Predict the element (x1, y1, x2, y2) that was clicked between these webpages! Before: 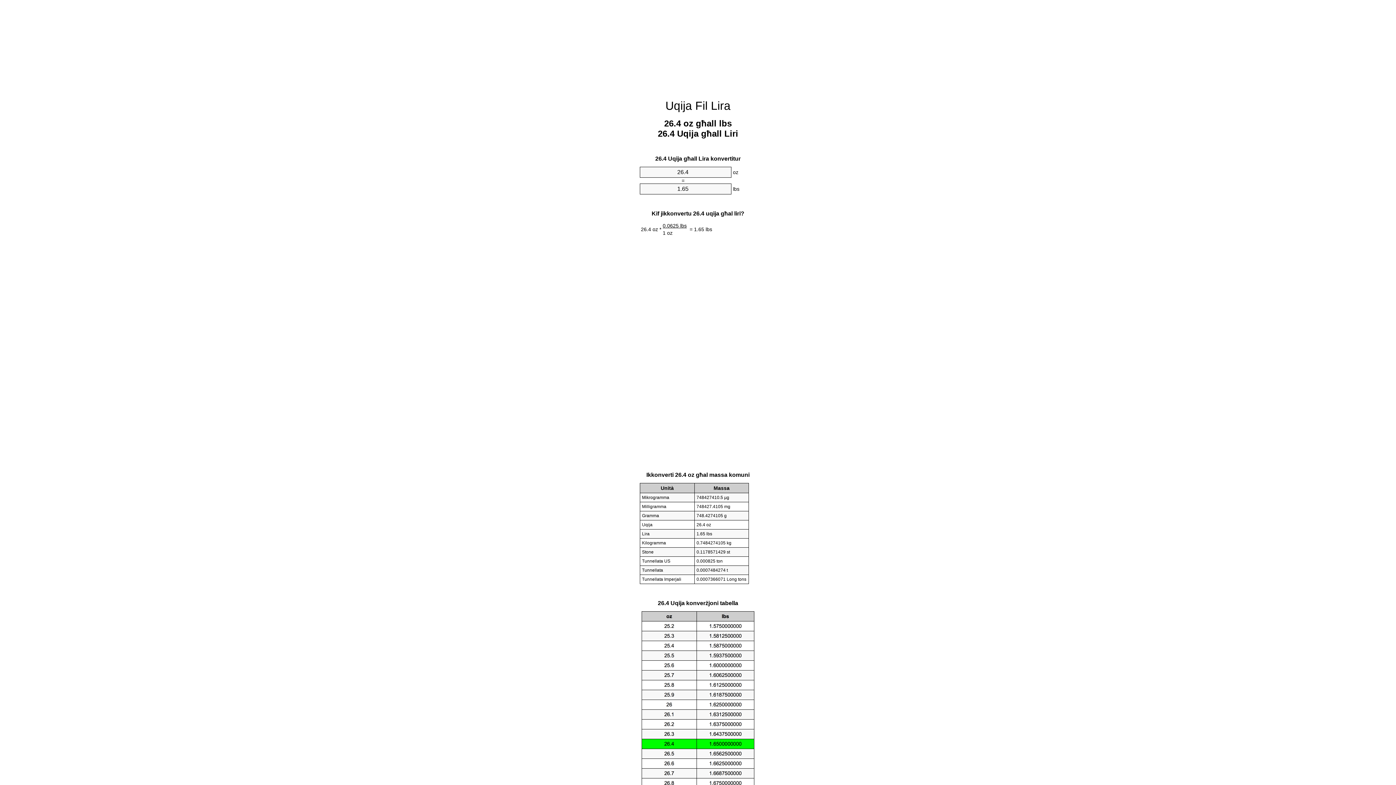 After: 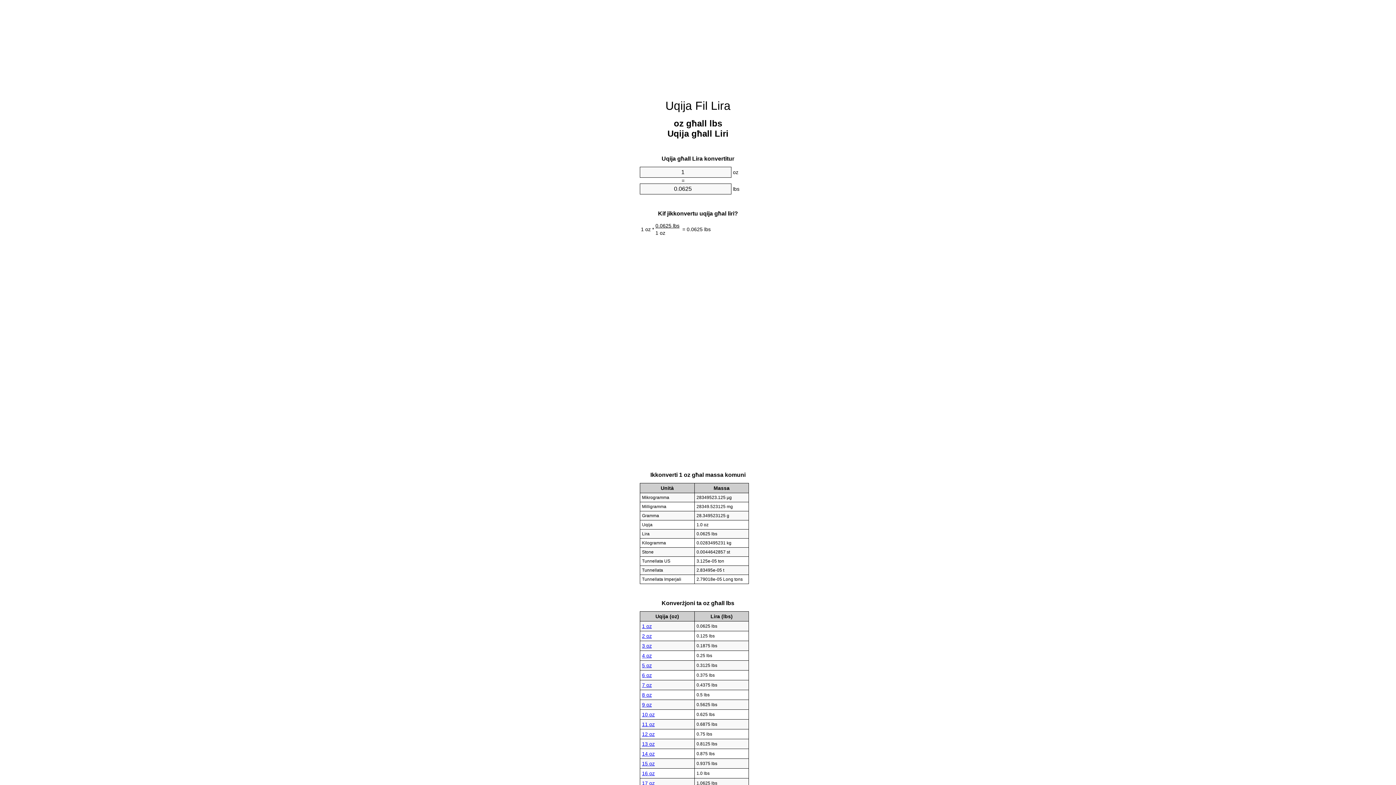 Action: label: Uqija Fil Lira bbox: (665, 99, 730, 112)